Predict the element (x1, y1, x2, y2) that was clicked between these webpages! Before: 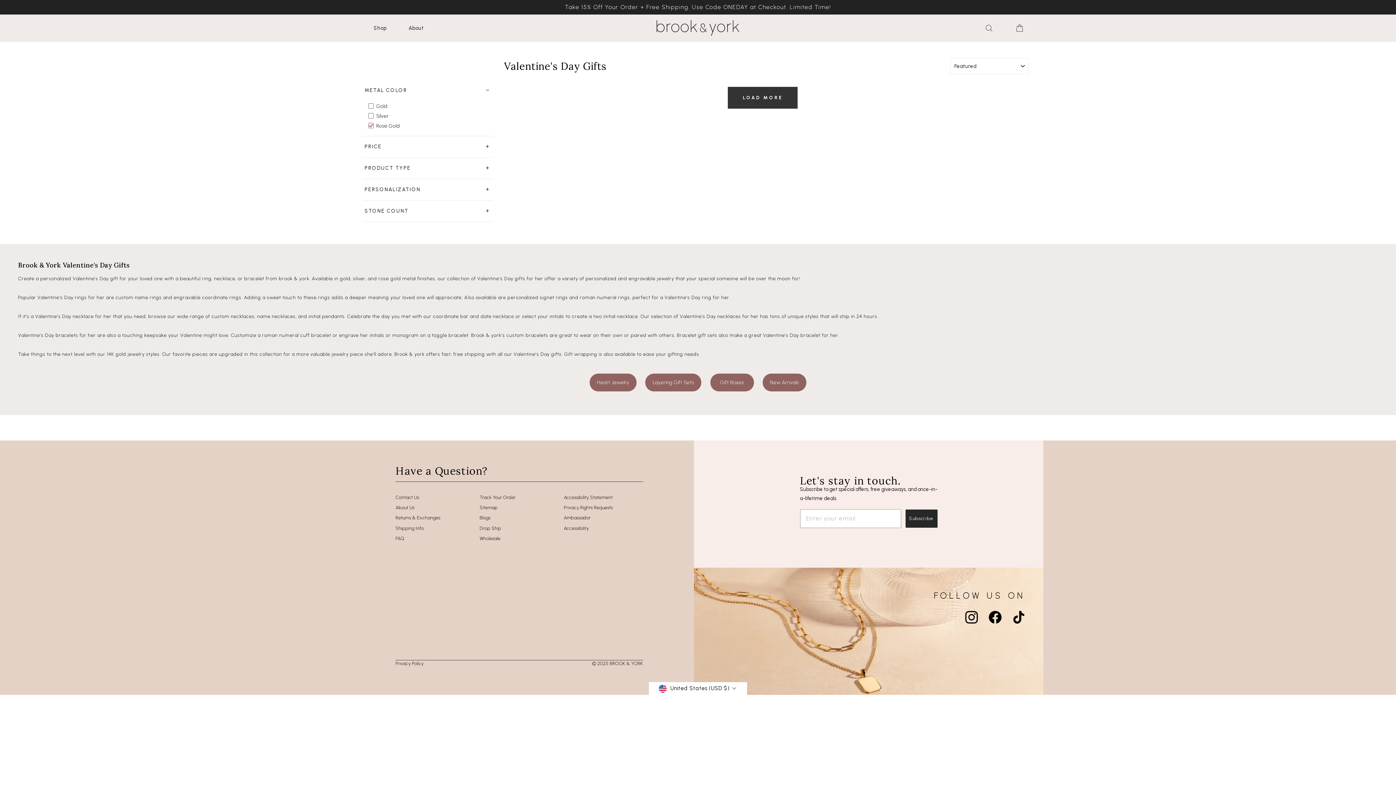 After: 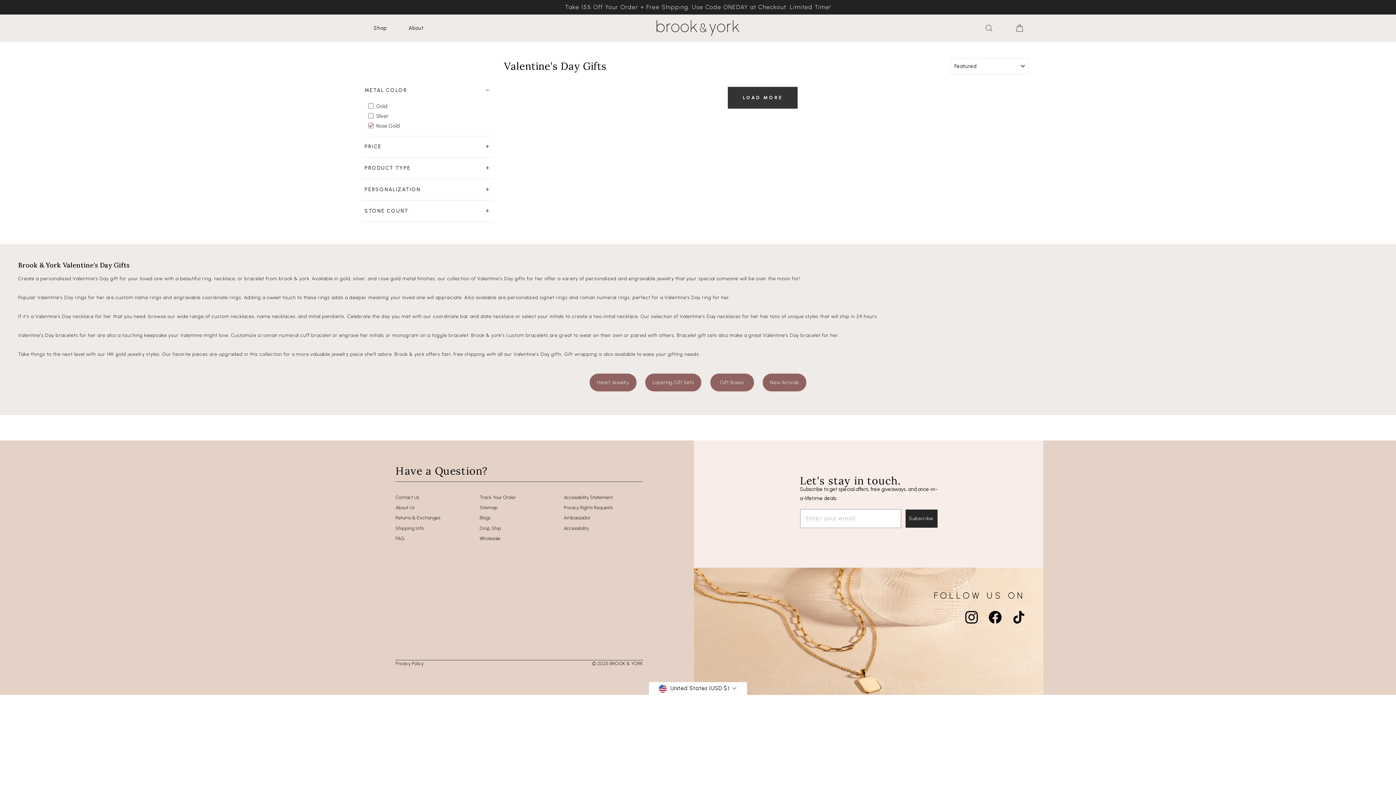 Action: label: Accessibility bbox: (563, 523, 589, 532)